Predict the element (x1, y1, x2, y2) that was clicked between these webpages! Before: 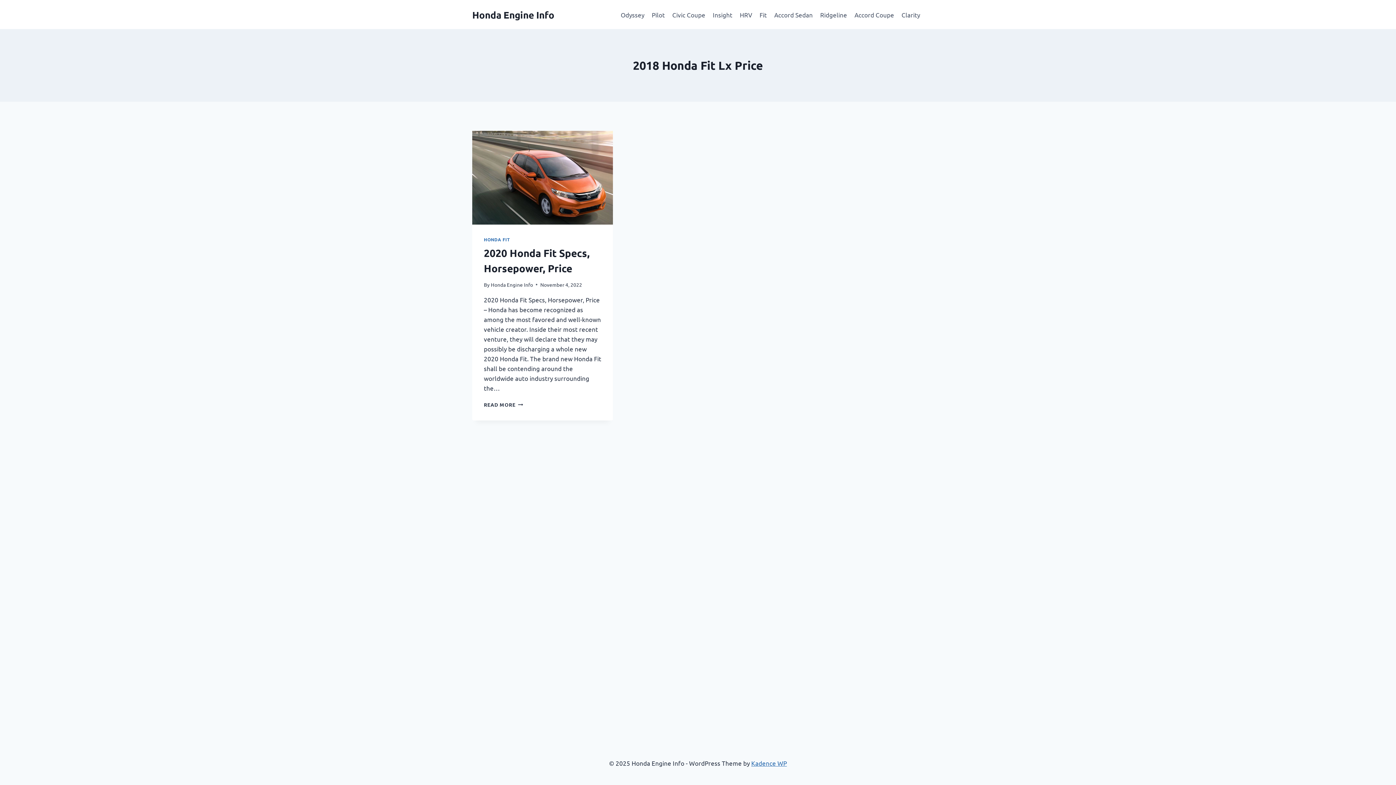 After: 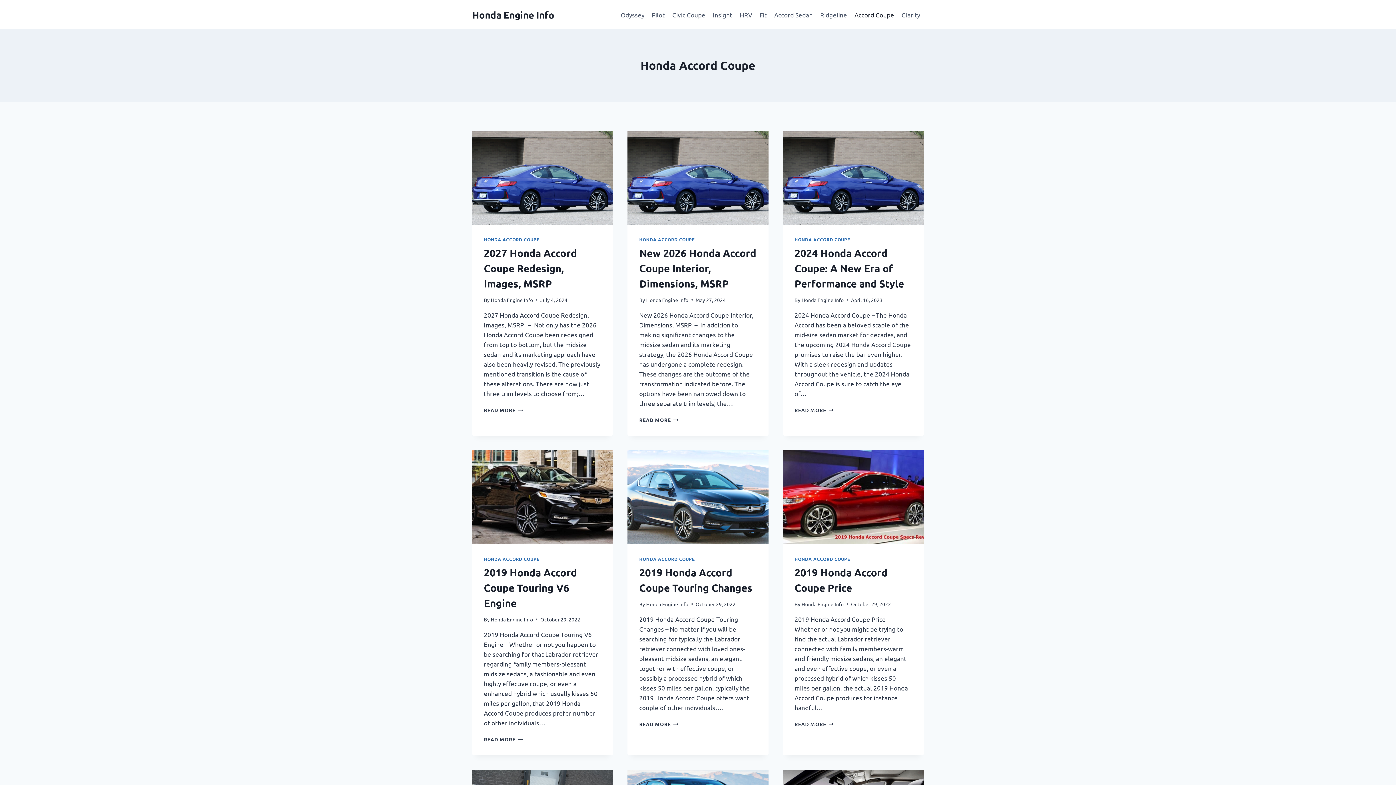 Action: label: Accord Coupe bbox: (851, 5, 898, 23)